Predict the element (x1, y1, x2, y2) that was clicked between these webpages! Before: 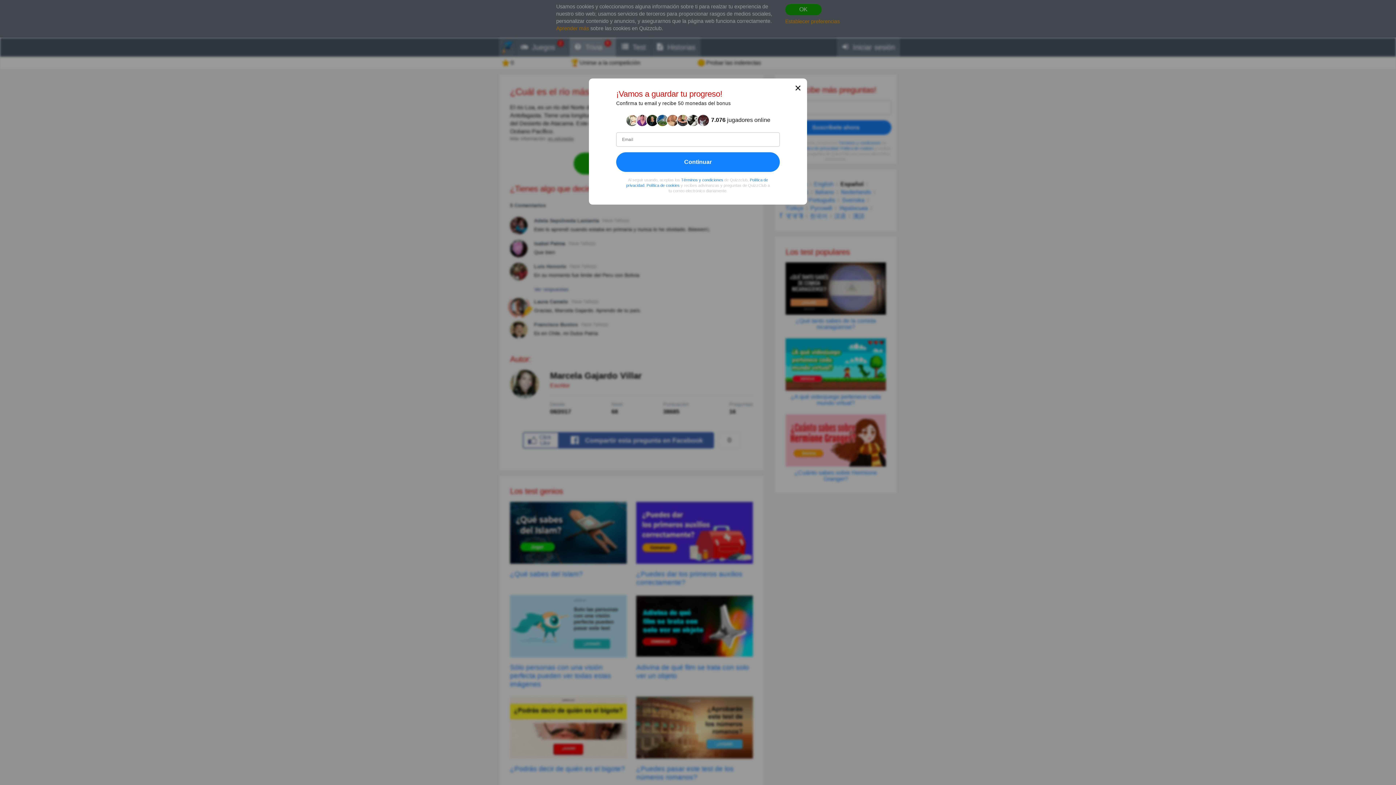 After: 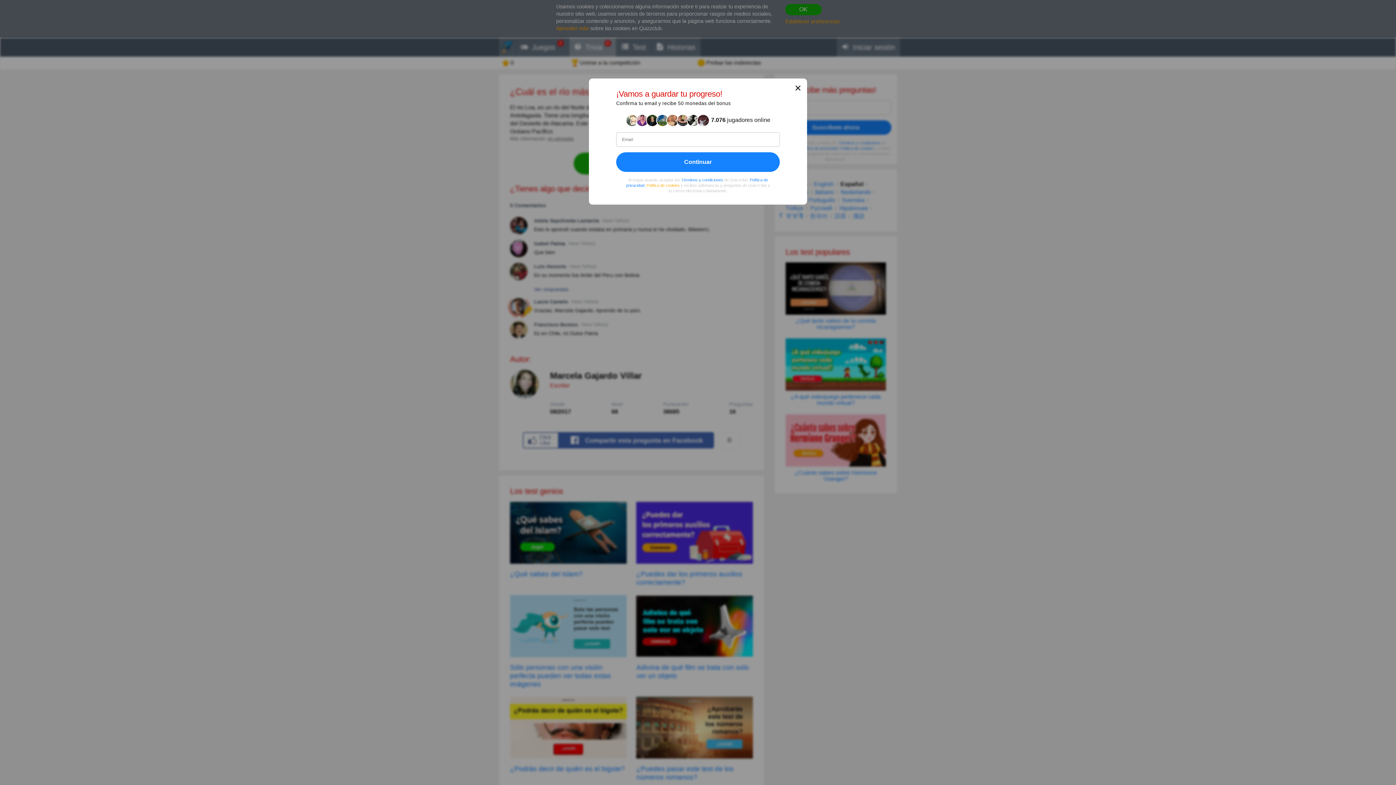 Action: label: Política de cookies bbox: (646, 183, 679, 187)